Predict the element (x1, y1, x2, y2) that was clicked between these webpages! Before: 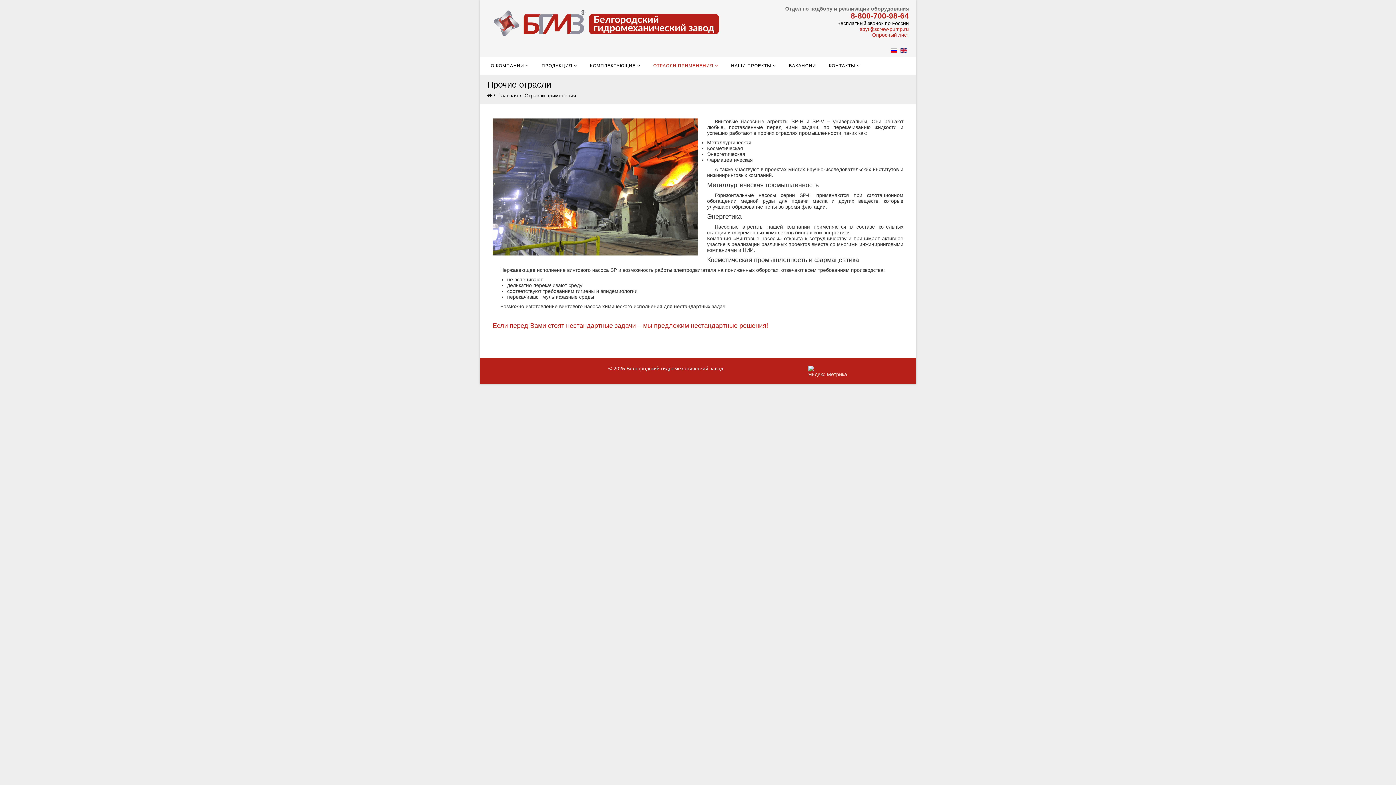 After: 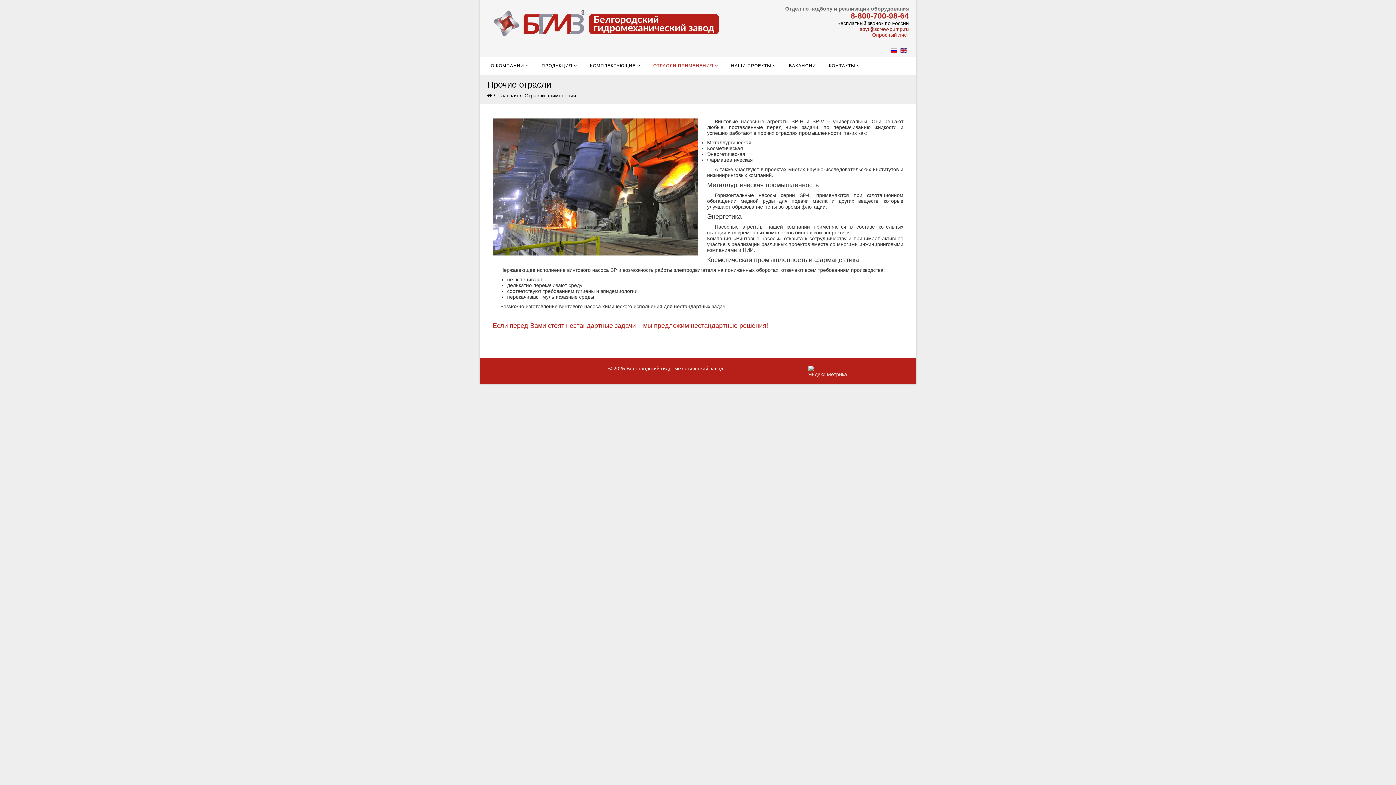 Action: bbox: (859, 26, 909, 32) label: sbyt@screw-pump.ru